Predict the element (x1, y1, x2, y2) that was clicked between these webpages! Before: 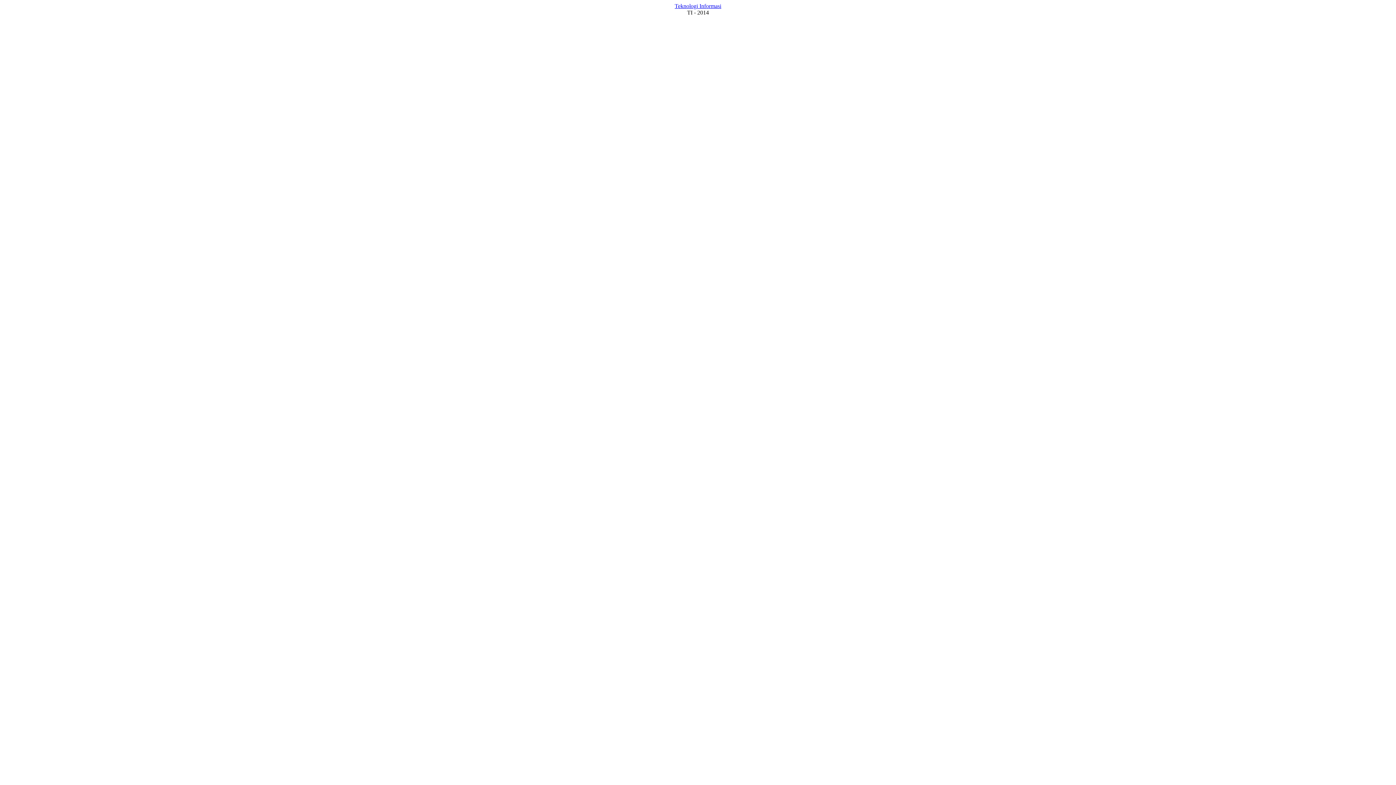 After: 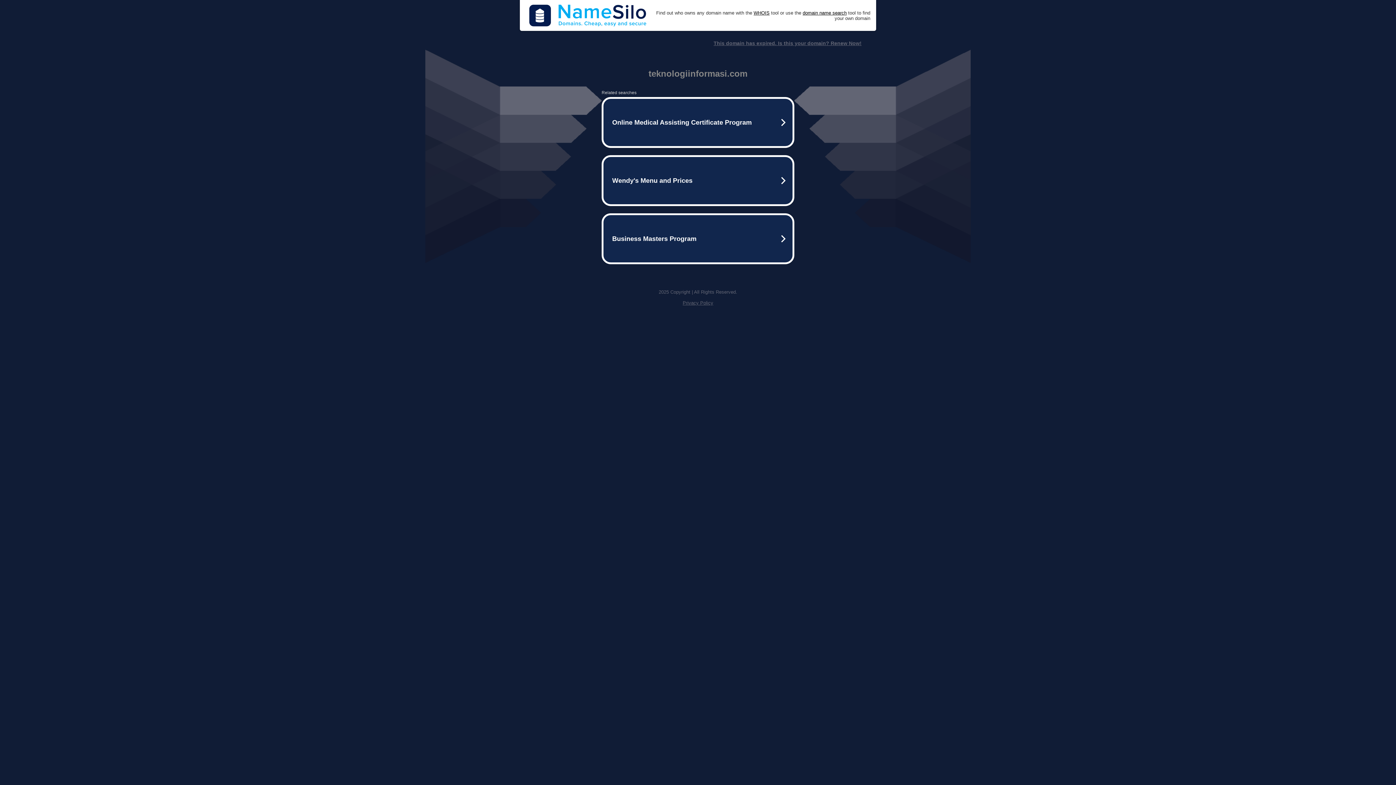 Action: label: Teknologi Informasi bbox: (674, 2, 721, 9)